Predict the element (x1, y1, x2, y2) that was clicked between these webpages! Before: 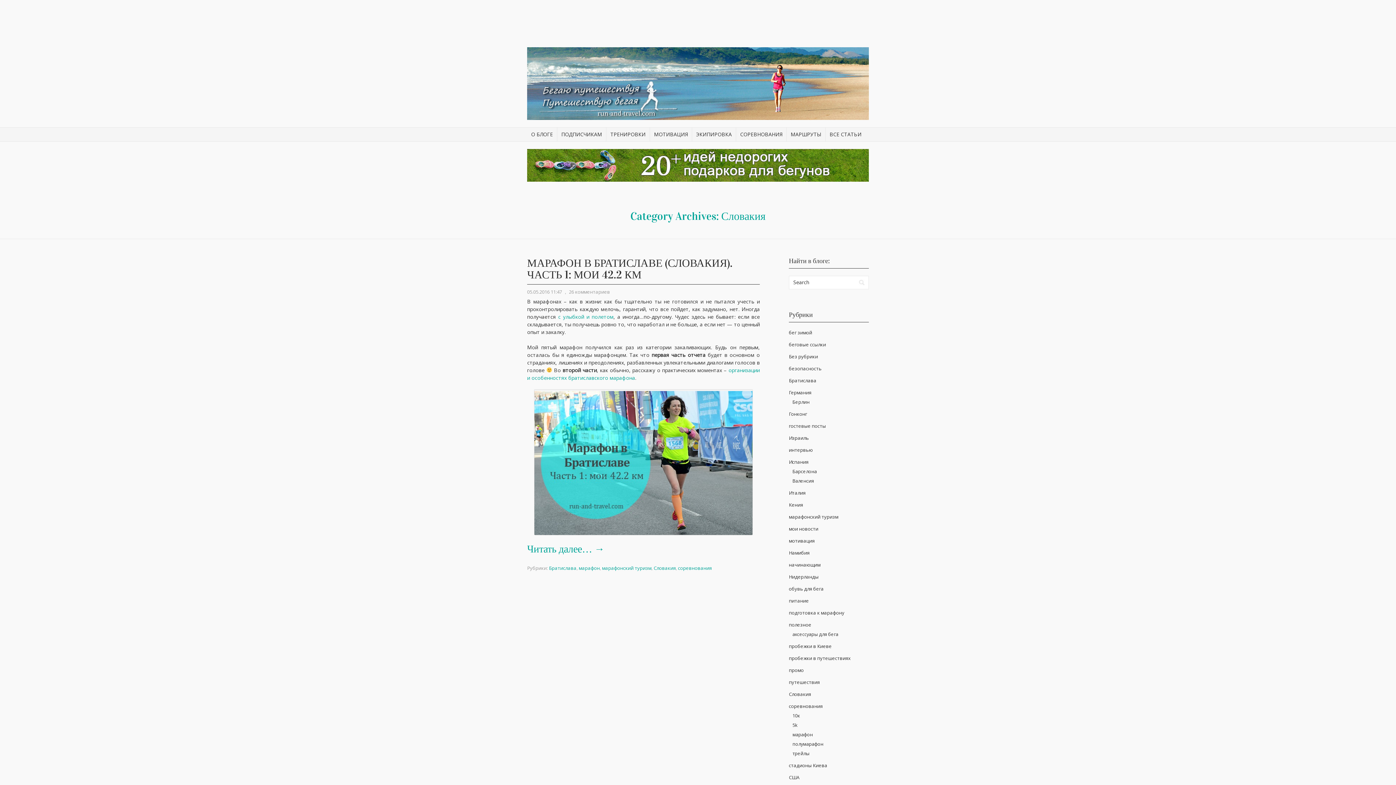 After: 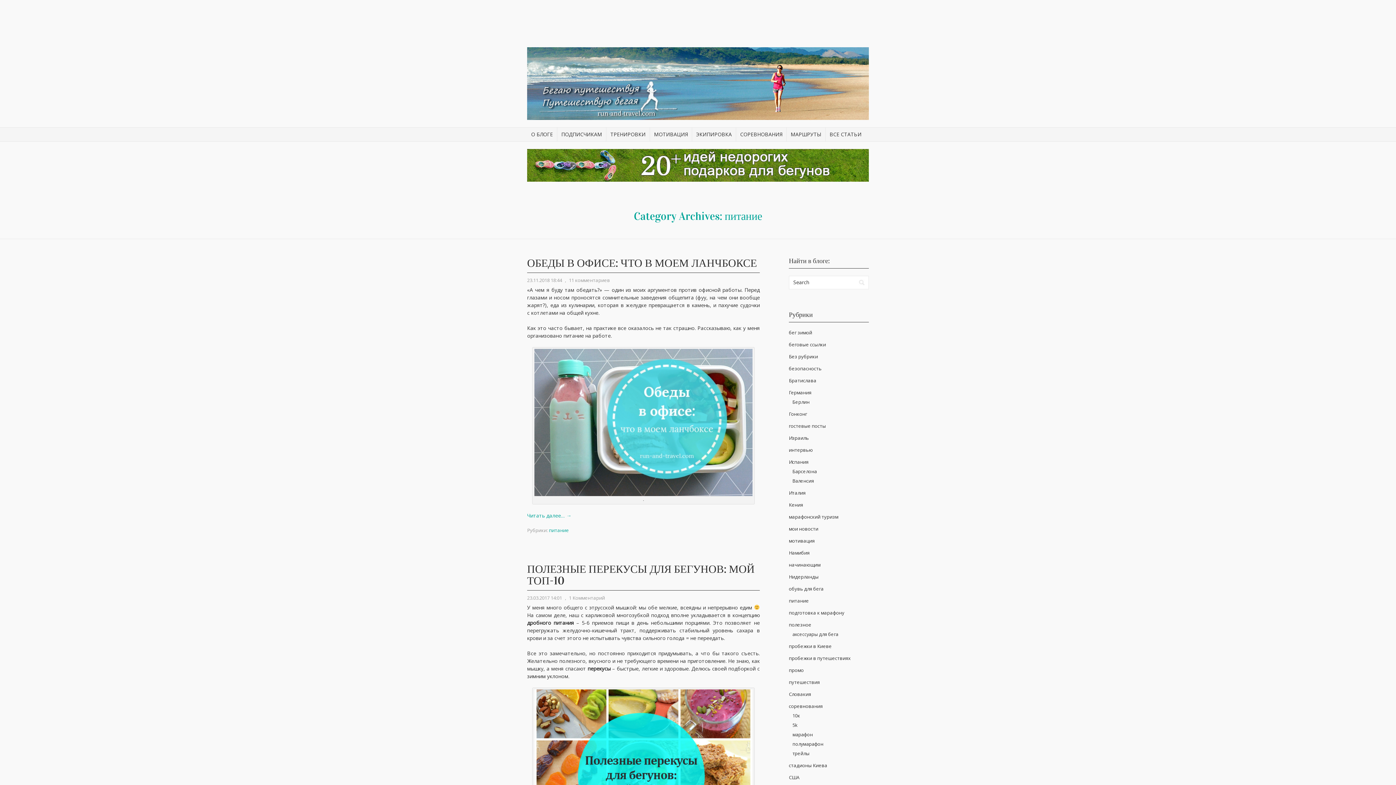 Action: label: питание bbox: (789, 597, 809, 604)